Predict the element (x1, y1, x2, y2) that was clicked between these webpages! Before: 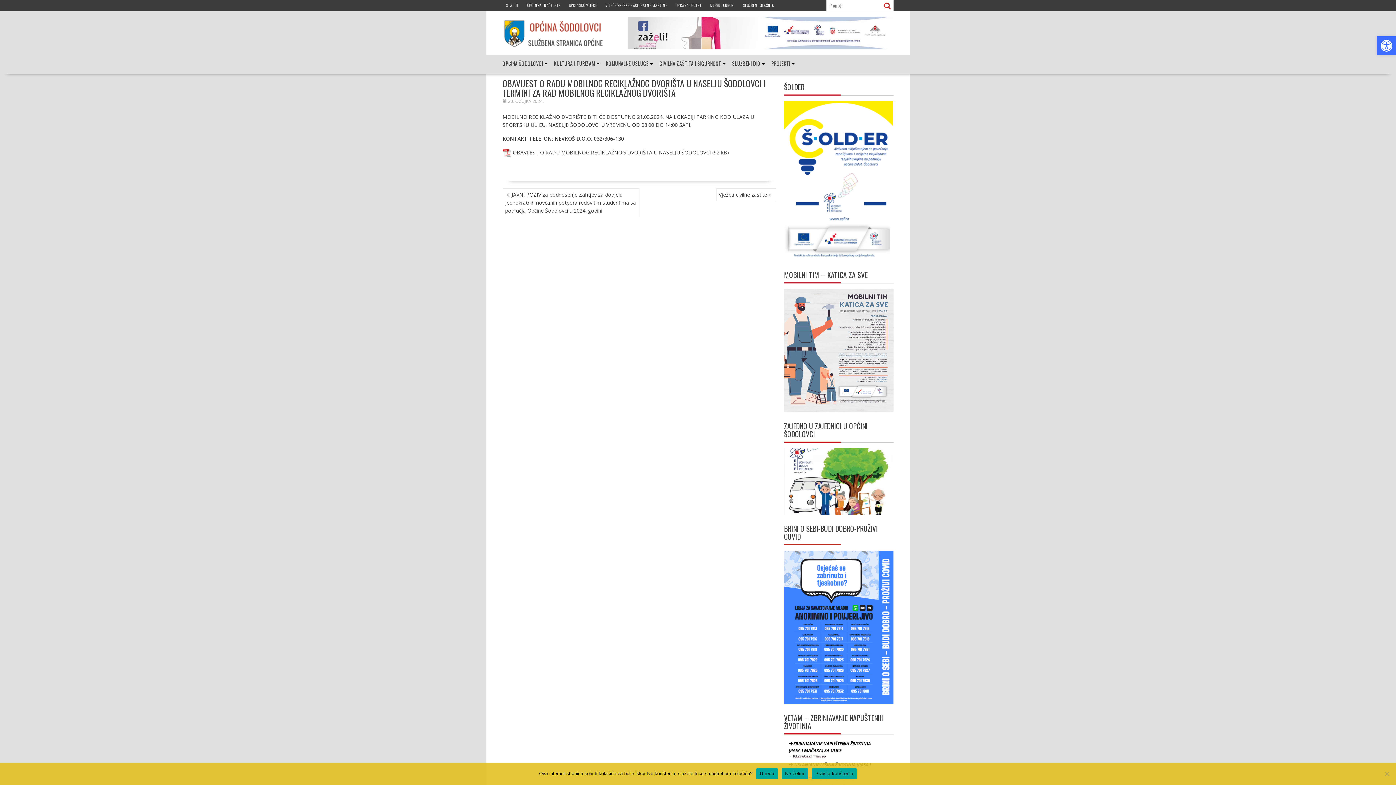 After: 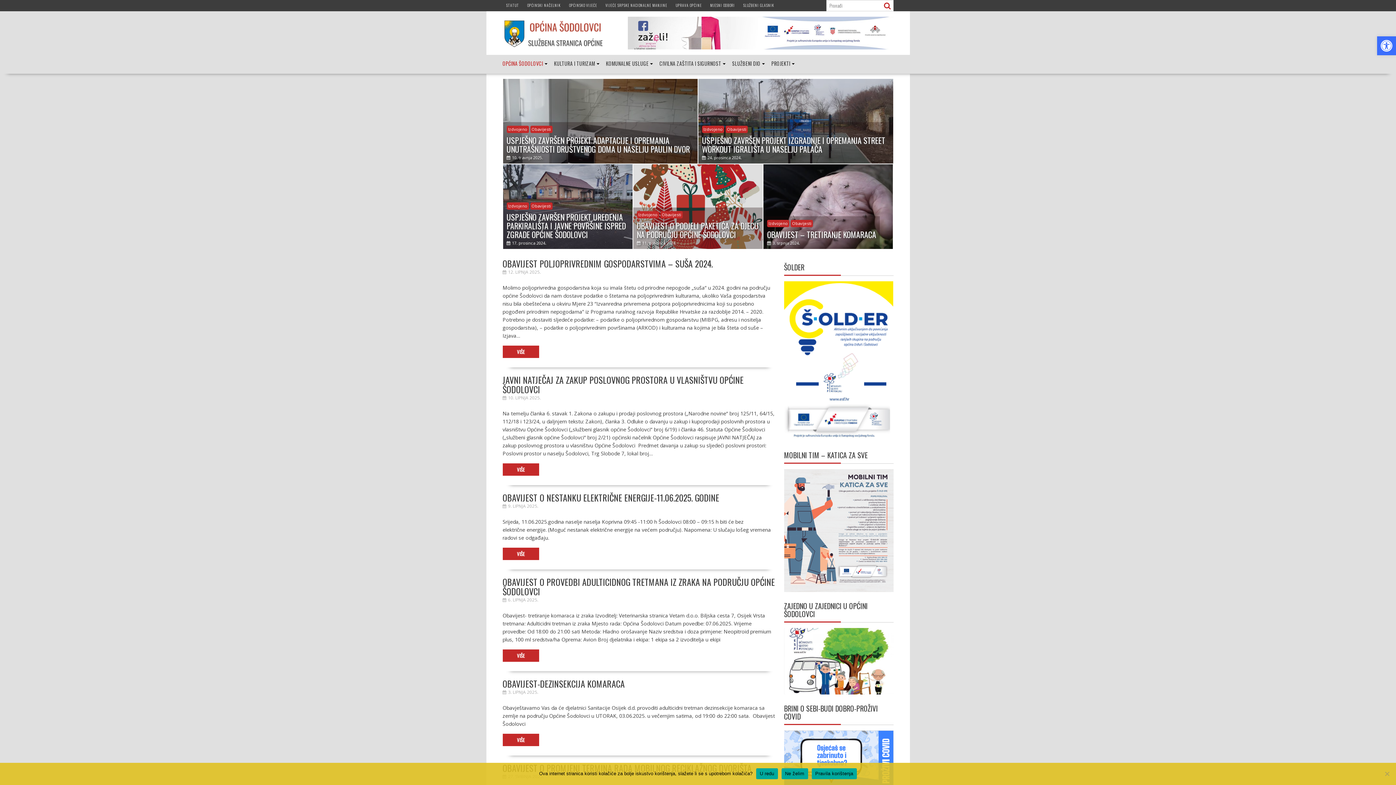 Action: bbox: (502, 16, 608, 49)